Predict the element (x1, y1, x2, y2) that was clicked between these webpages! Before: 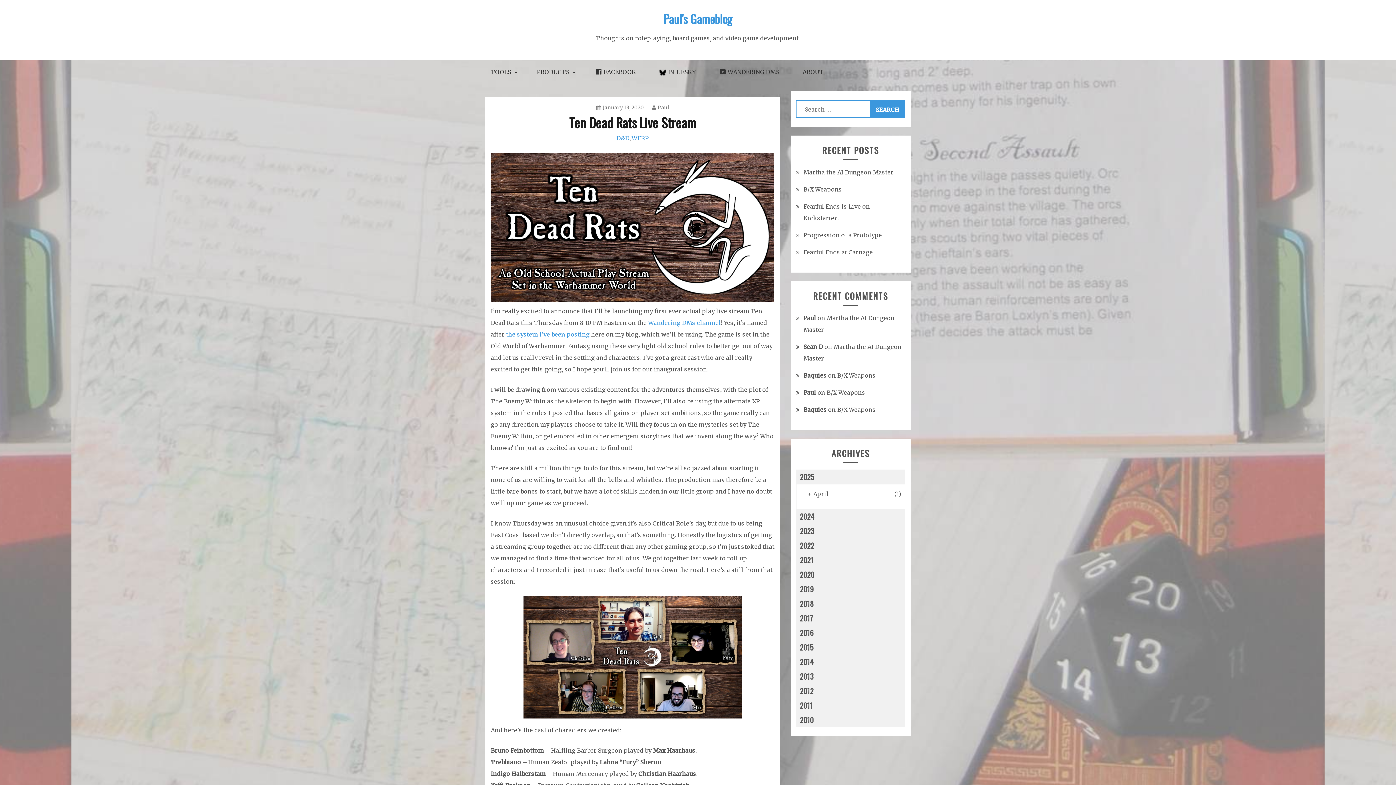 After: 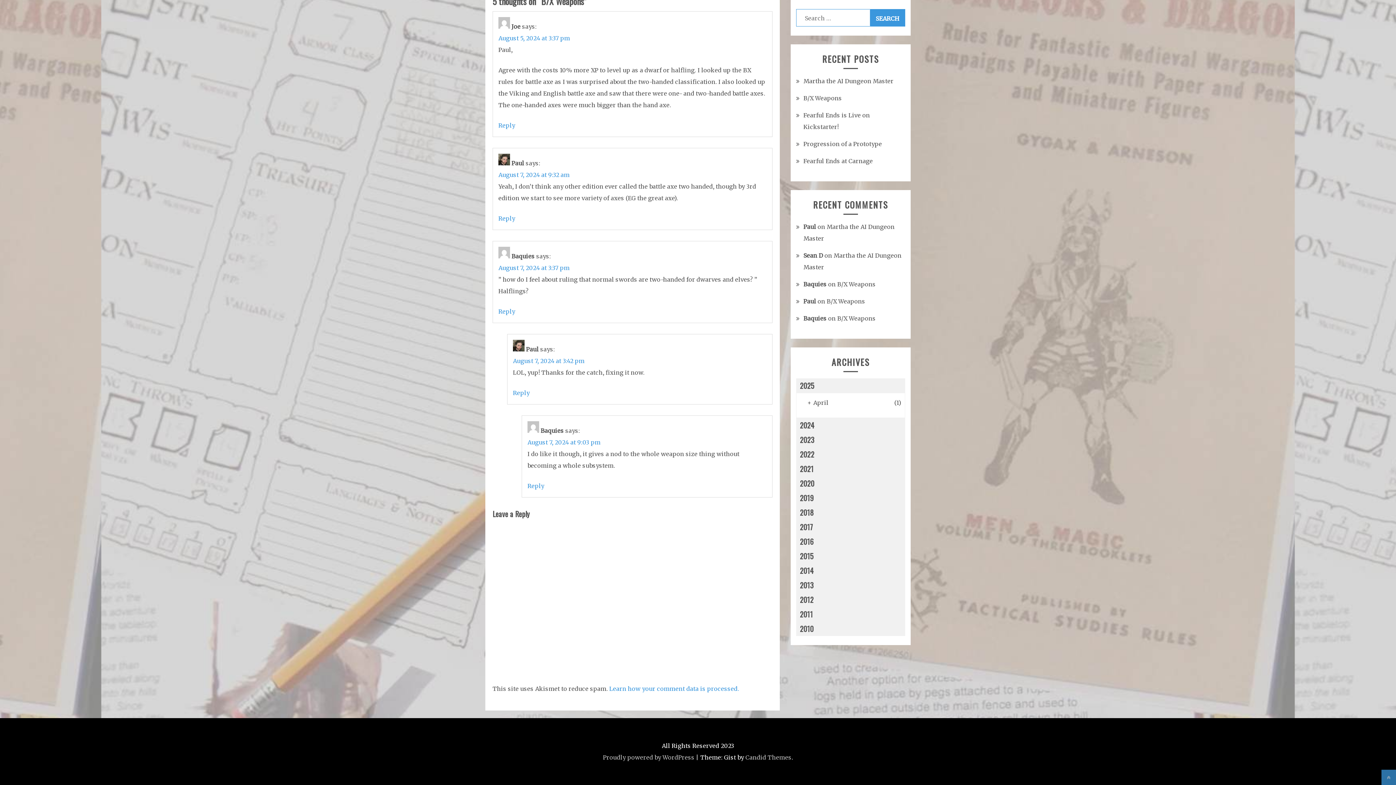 Action: label: B/X Weapons bbox: (837, 372, 876, 379)